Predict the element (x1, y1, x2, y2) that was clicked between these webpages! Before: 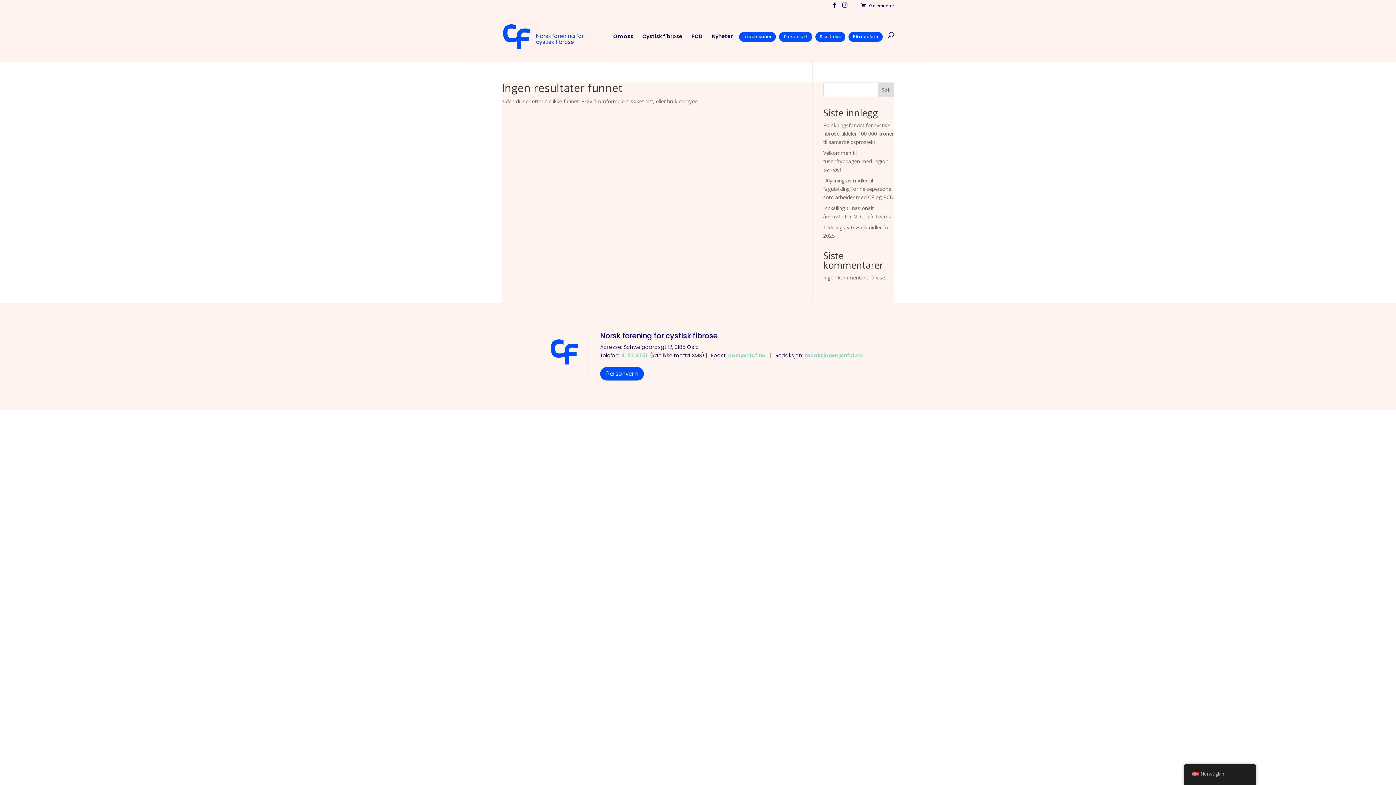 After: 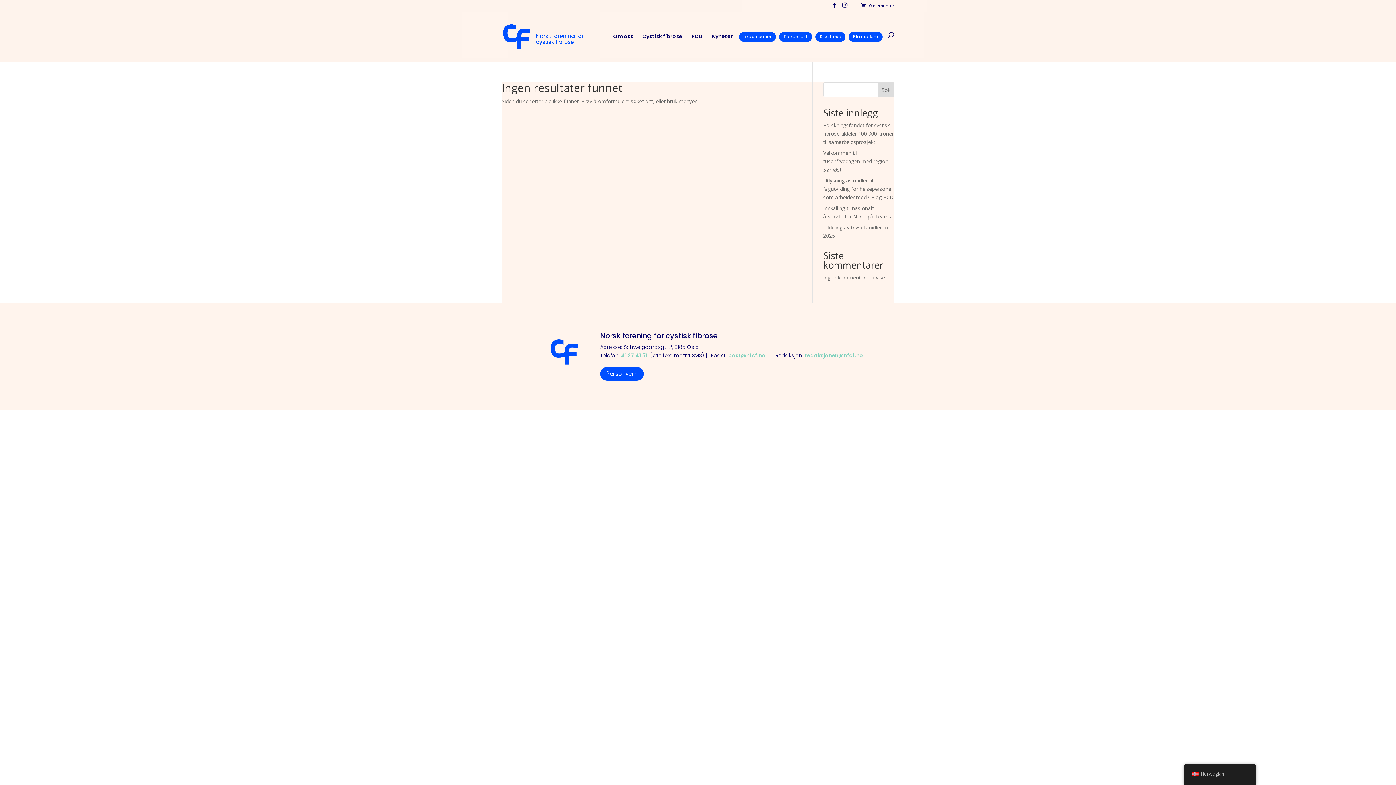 Action: bbox: (805, 352, 863, 359) label: redaksjonen@nfcf.no